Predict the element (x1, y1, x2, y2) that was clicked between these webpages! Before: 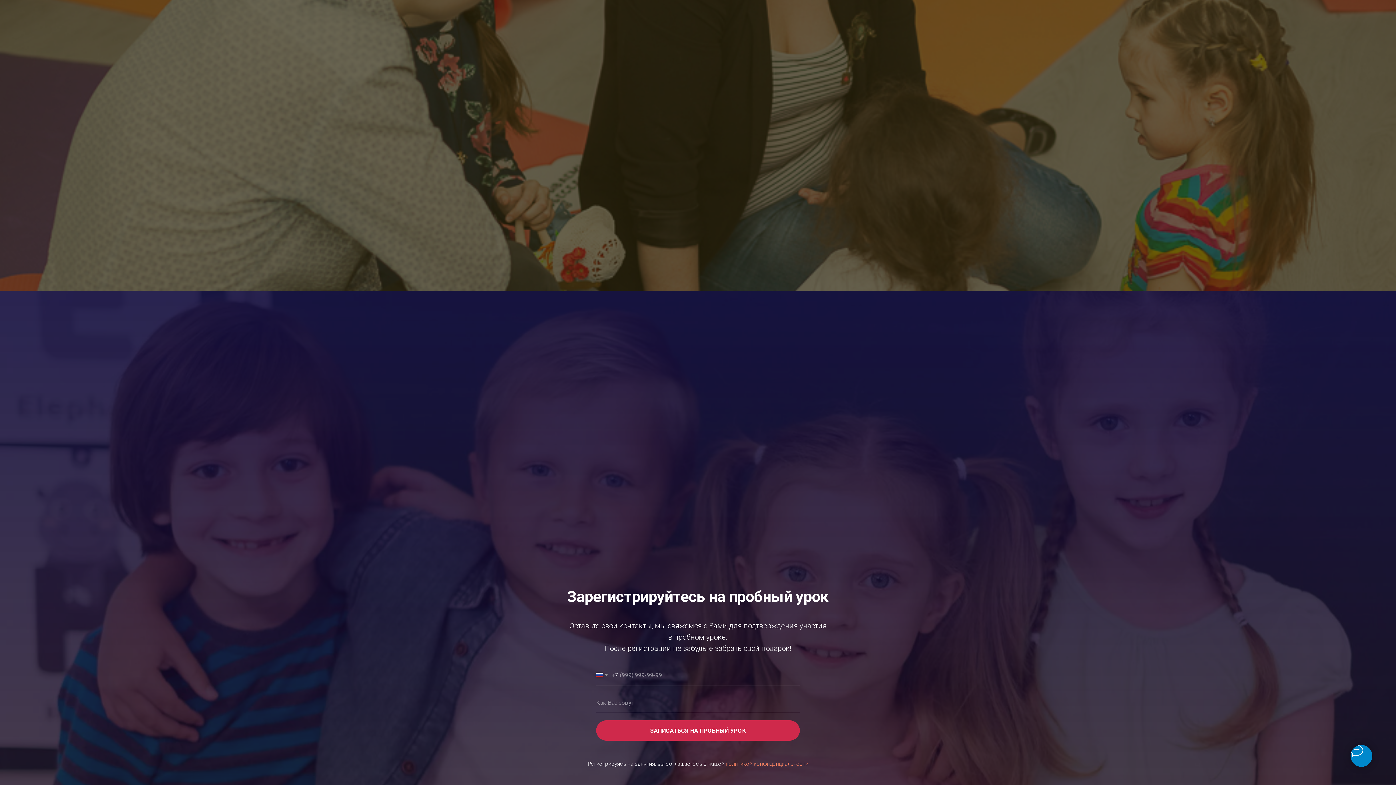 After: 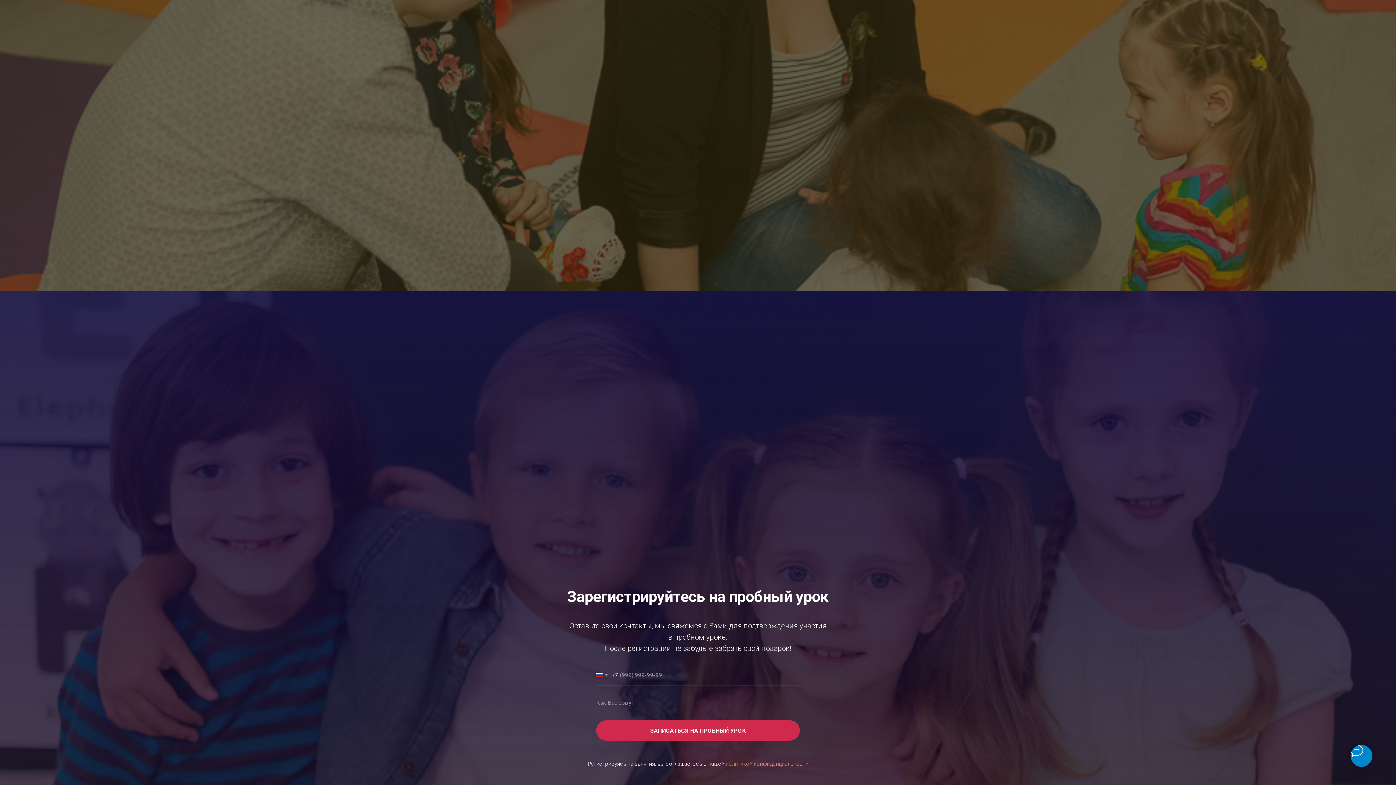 Action: label: политикой конфиденциальности bbox: (726, 761, 808, 767)